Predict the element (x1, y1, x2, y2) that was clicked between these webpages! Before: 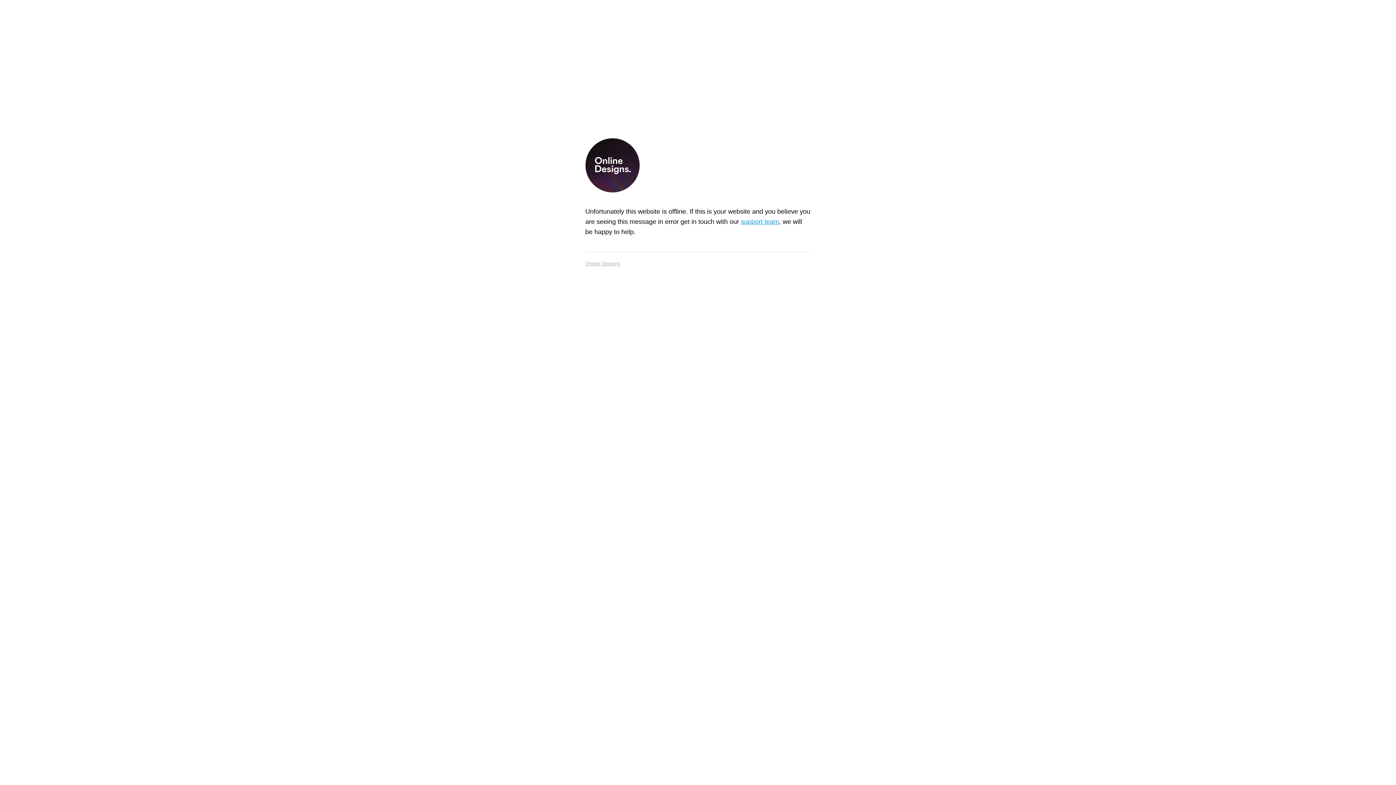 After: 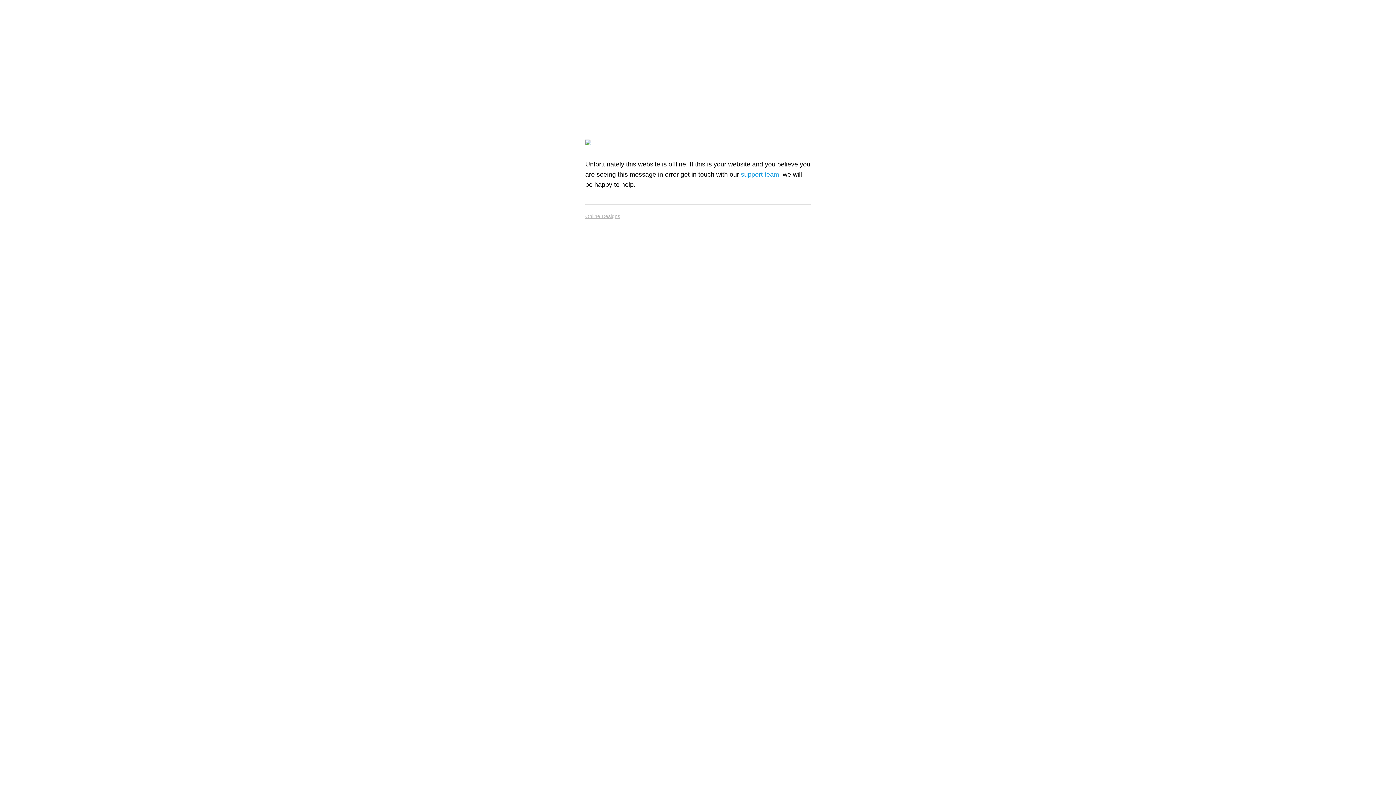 Action: bbox: (585, 138, 640, 195)